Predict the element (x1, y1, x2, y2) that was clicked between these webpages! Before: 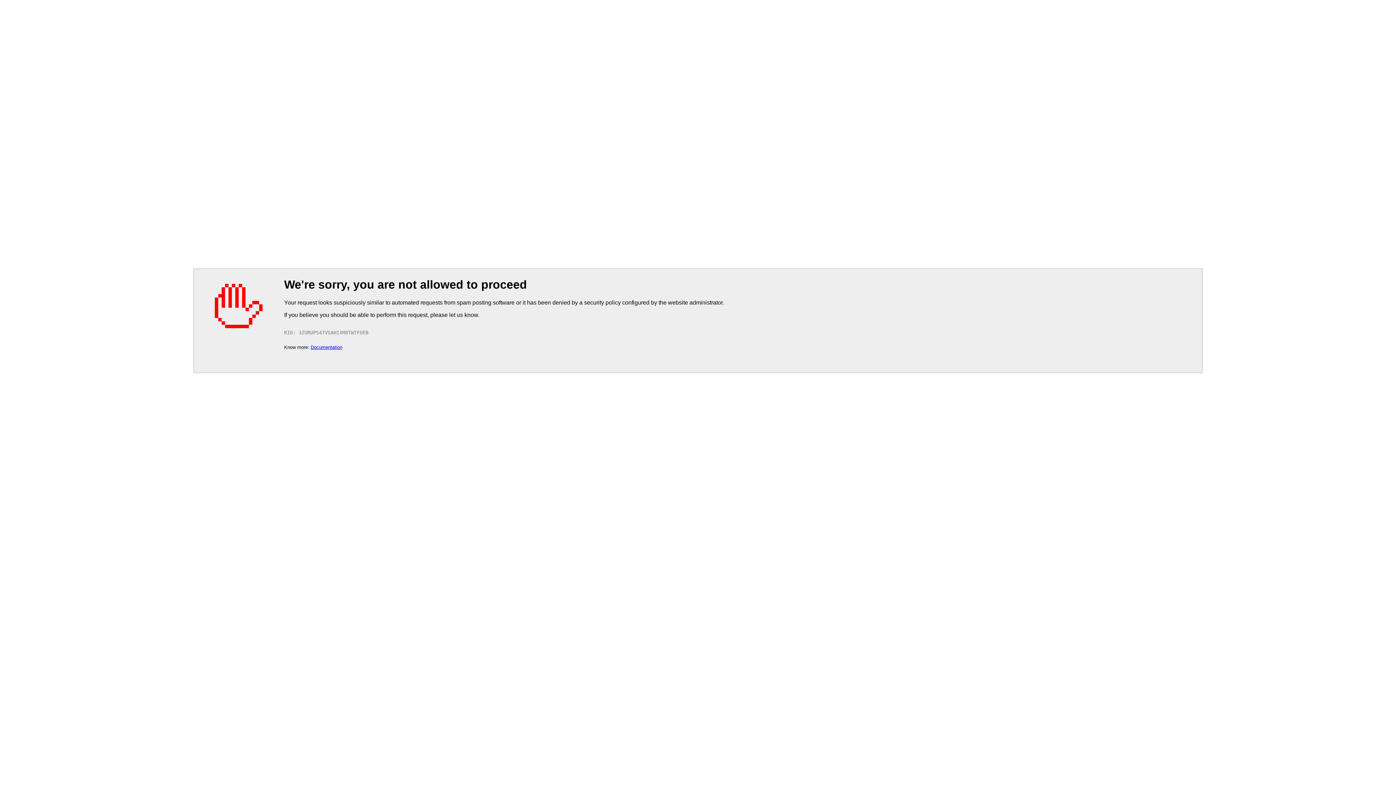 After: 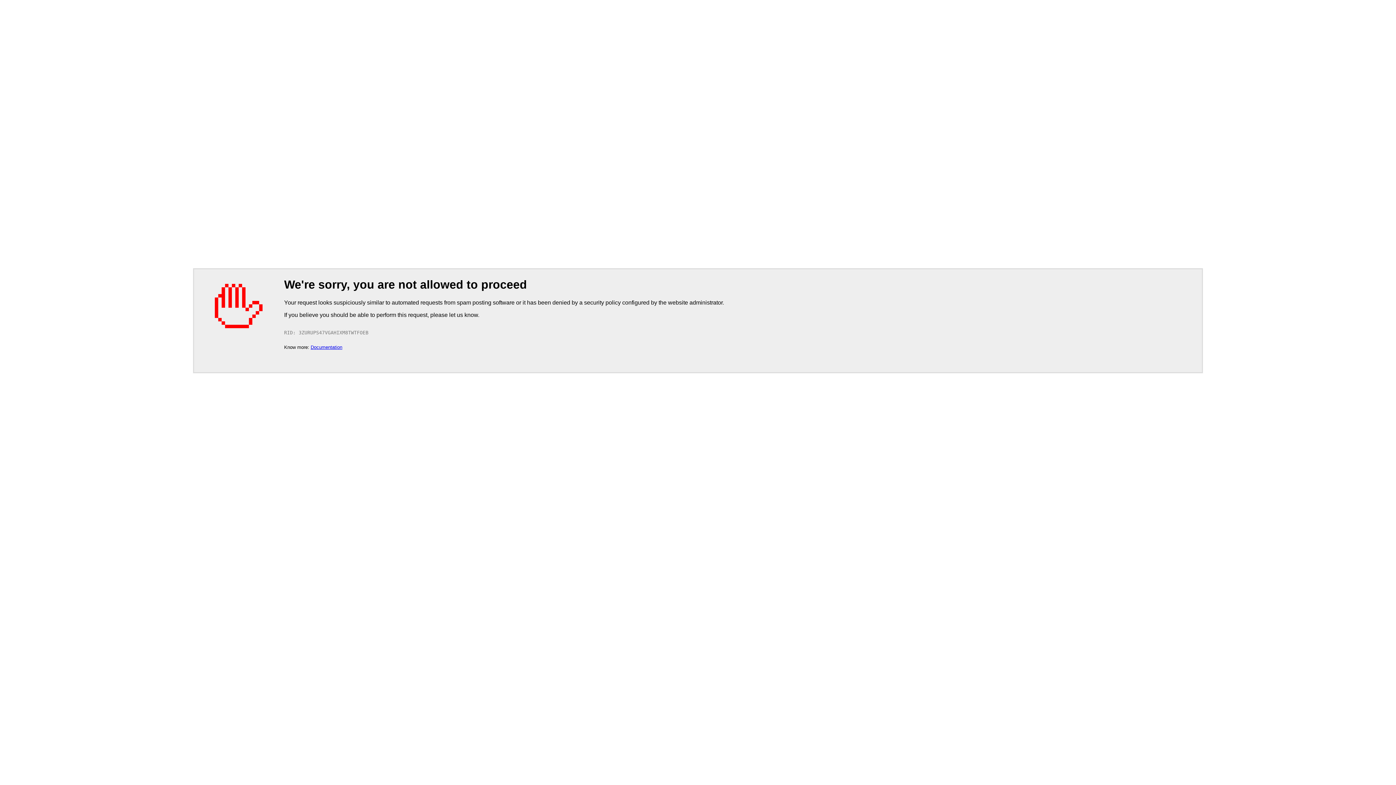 Action: label: Documentation bbox: (310, 344, 342, 350)